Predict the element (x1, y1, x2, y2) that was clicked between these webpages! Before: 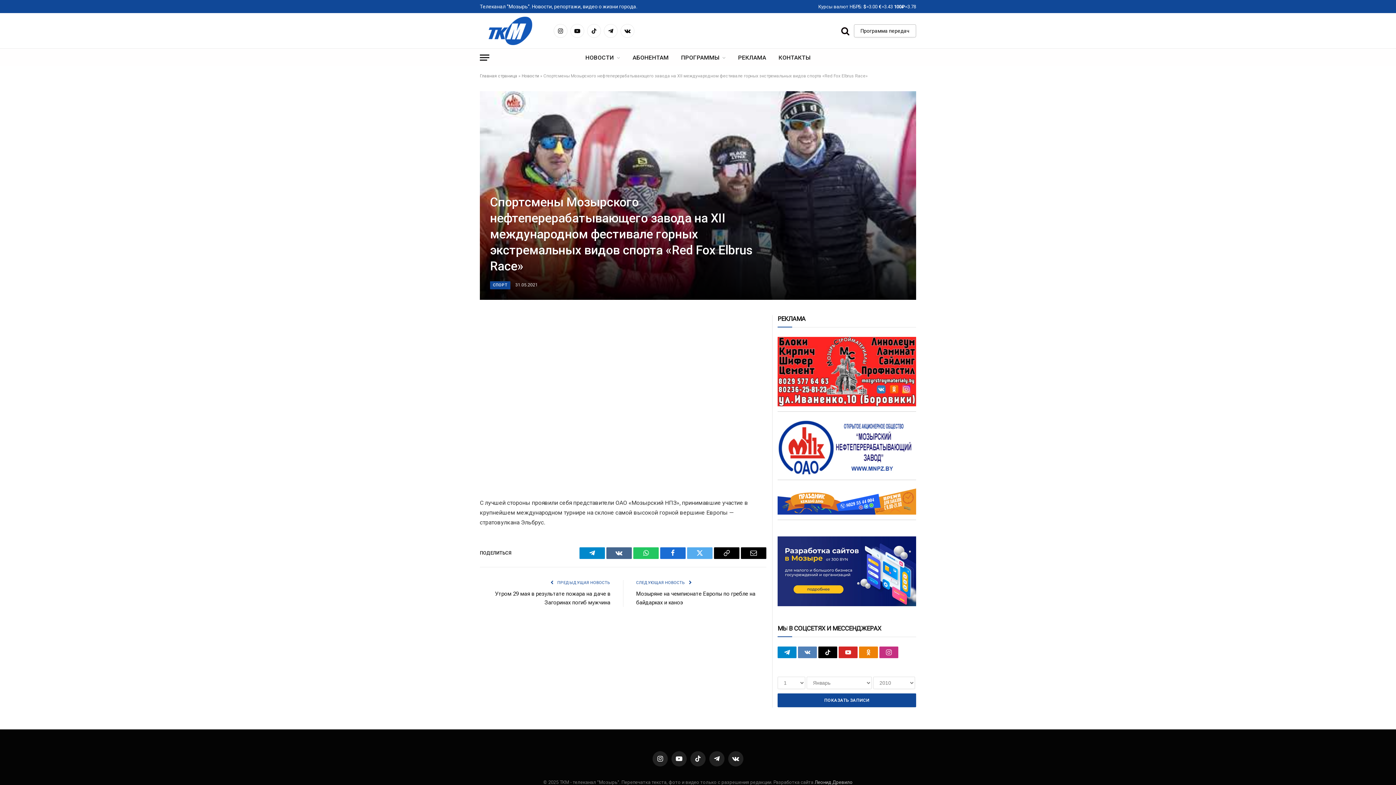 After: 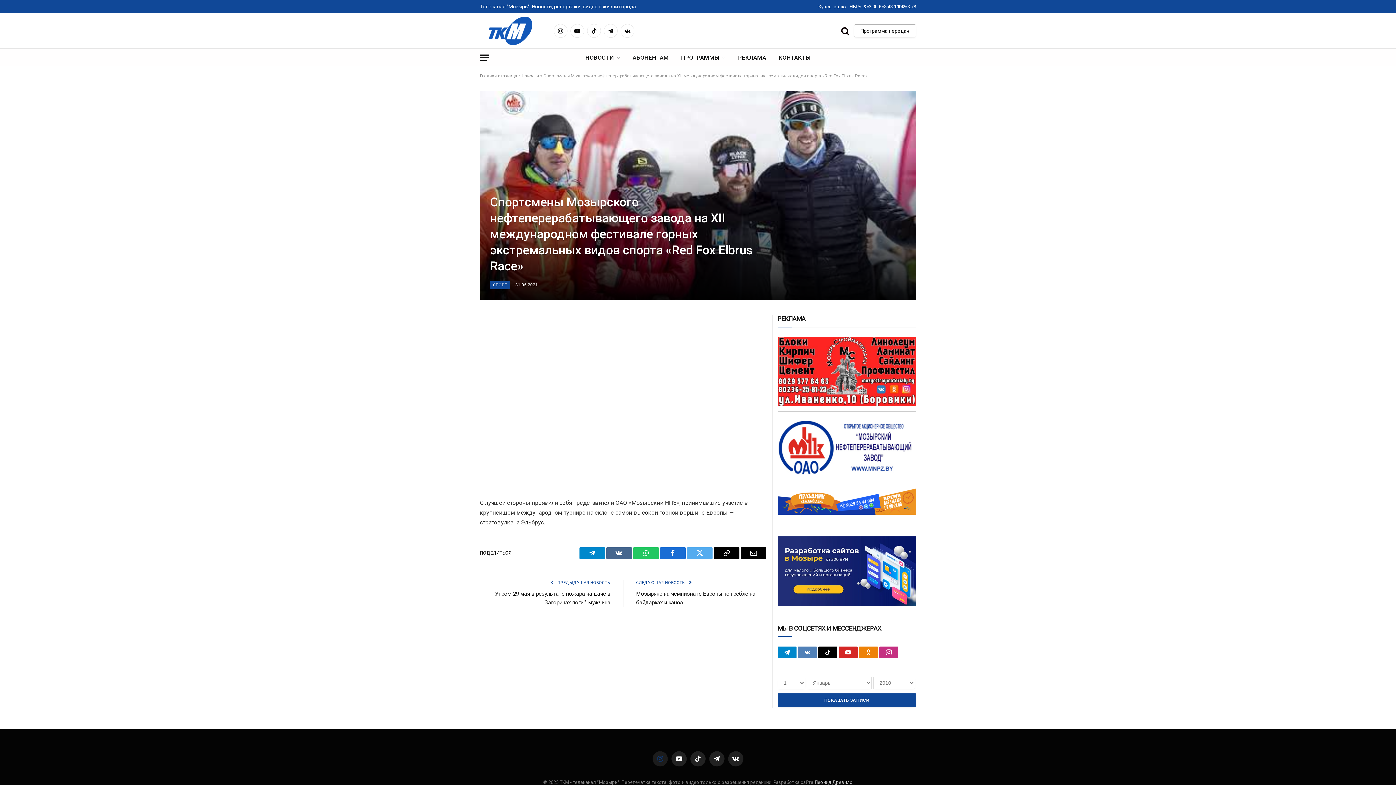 Action: bbox: (652, 751, 668, 766)